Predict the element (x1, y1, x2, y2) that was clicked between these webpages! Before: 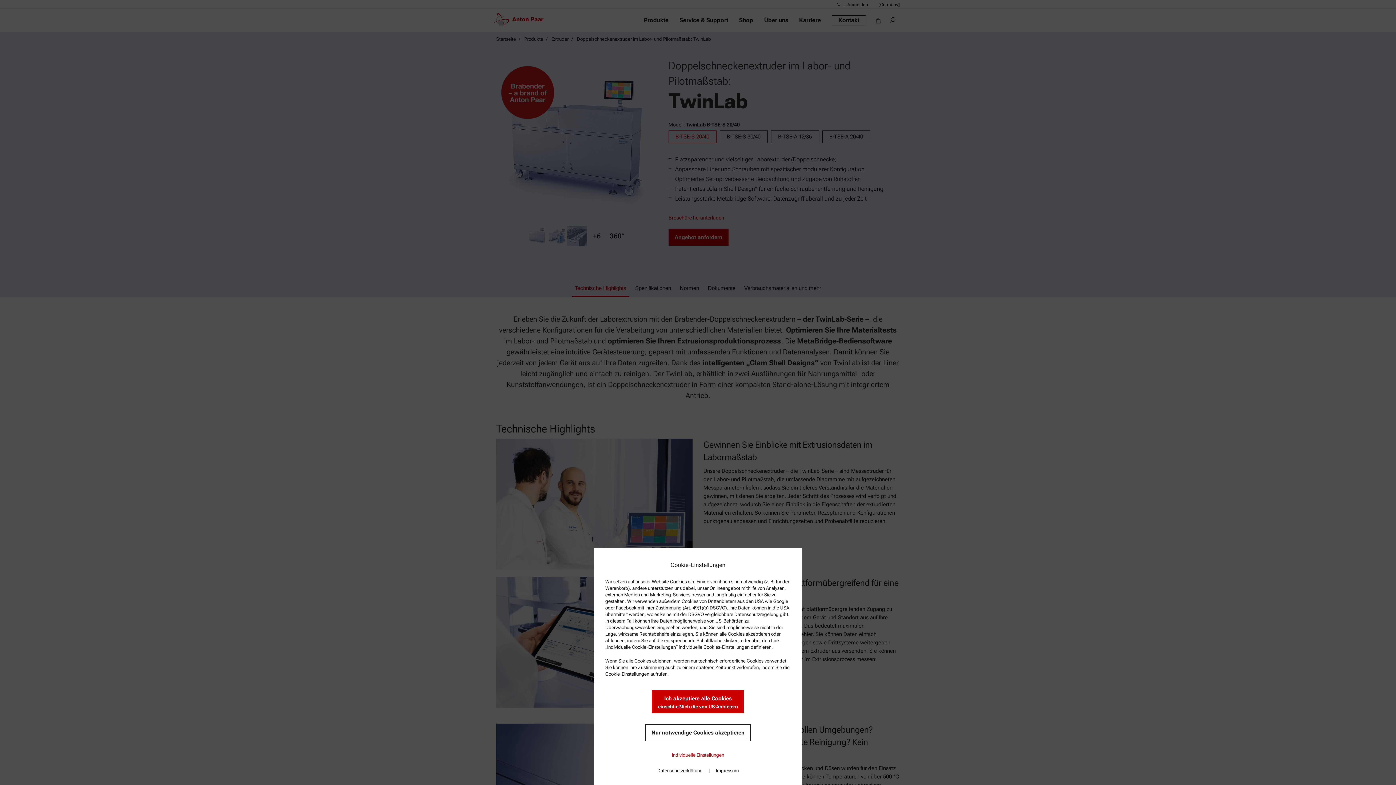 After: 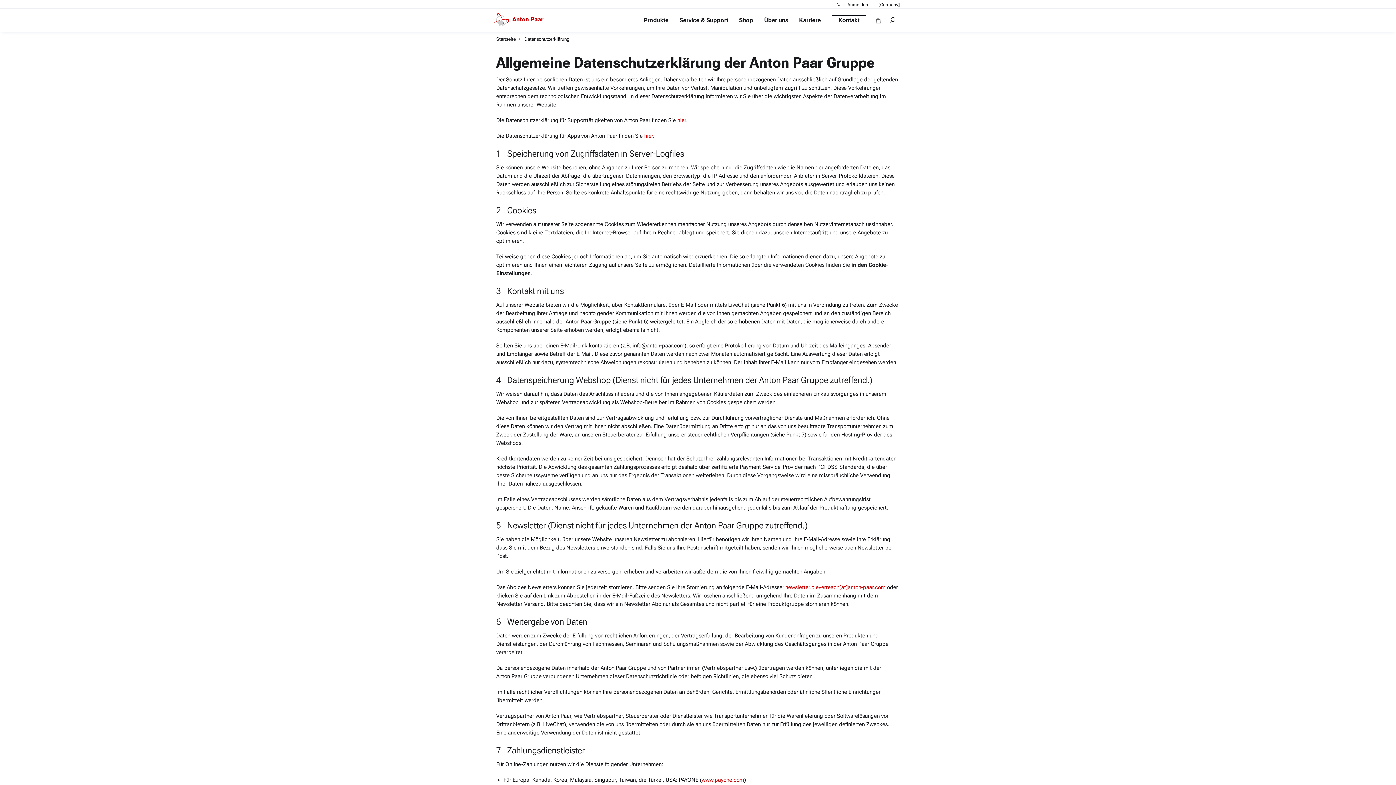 Action: label: Datenschutzerklärung bbox: (651, 762, 708, 779)